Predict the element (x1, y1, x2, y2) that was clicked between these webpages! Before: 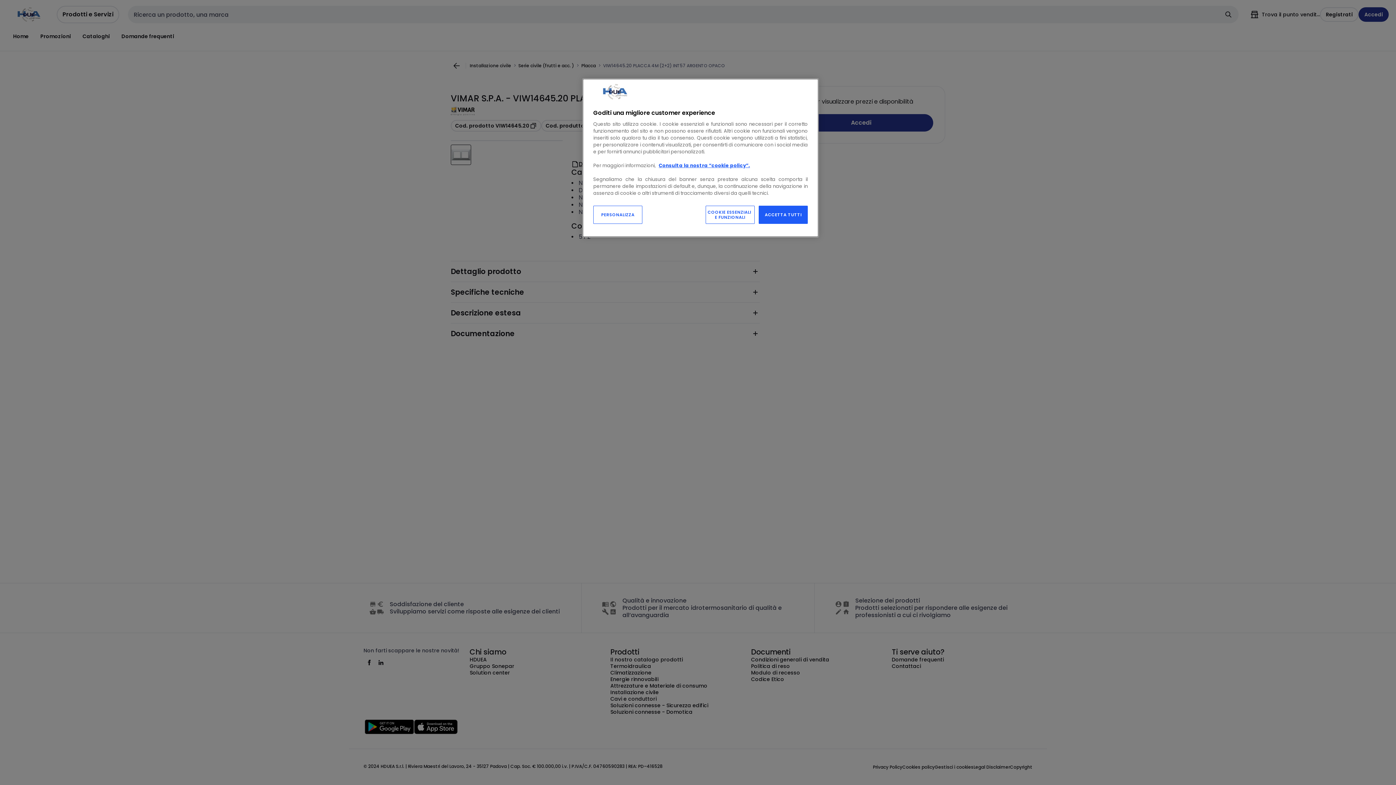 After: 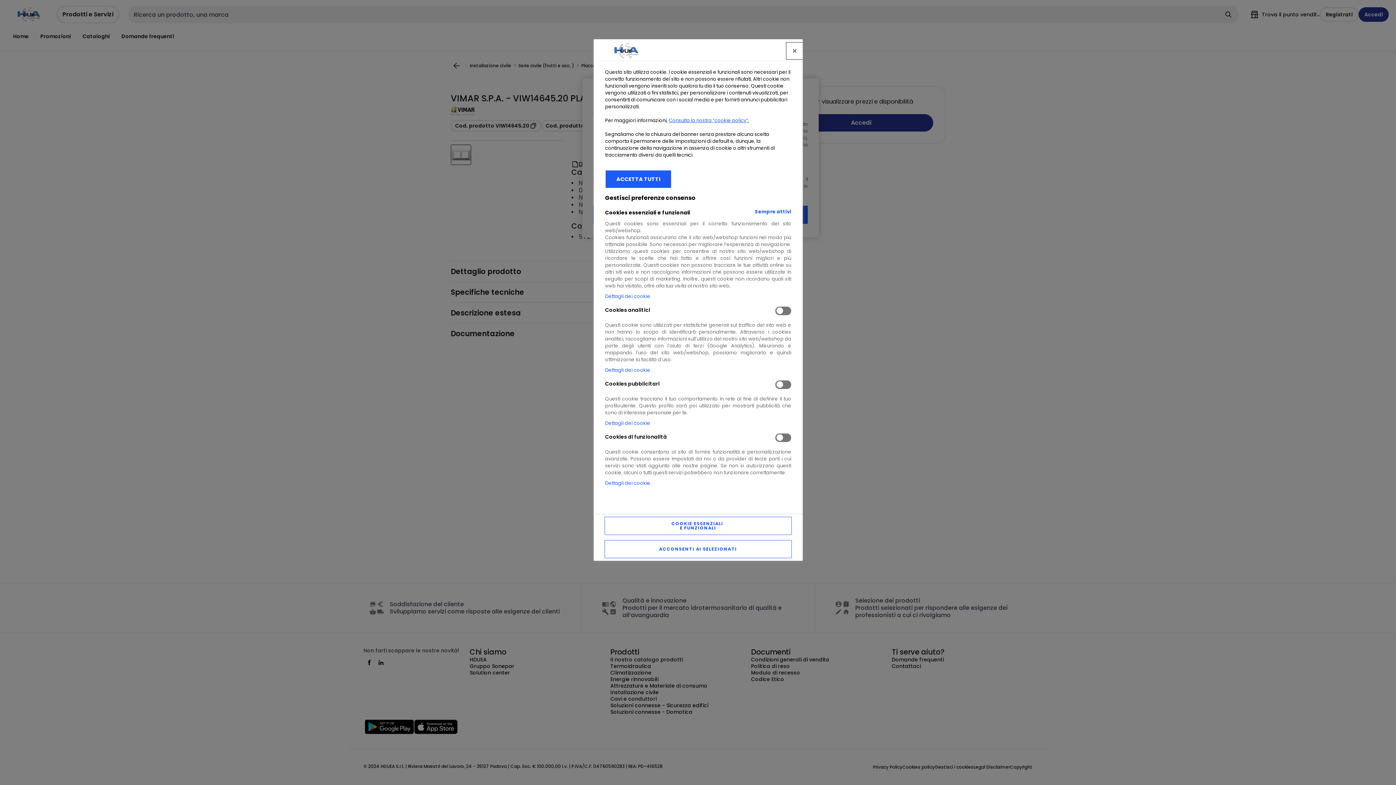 Action: label: PERSONALIZZA bbox: (593, 205, 642, 224)